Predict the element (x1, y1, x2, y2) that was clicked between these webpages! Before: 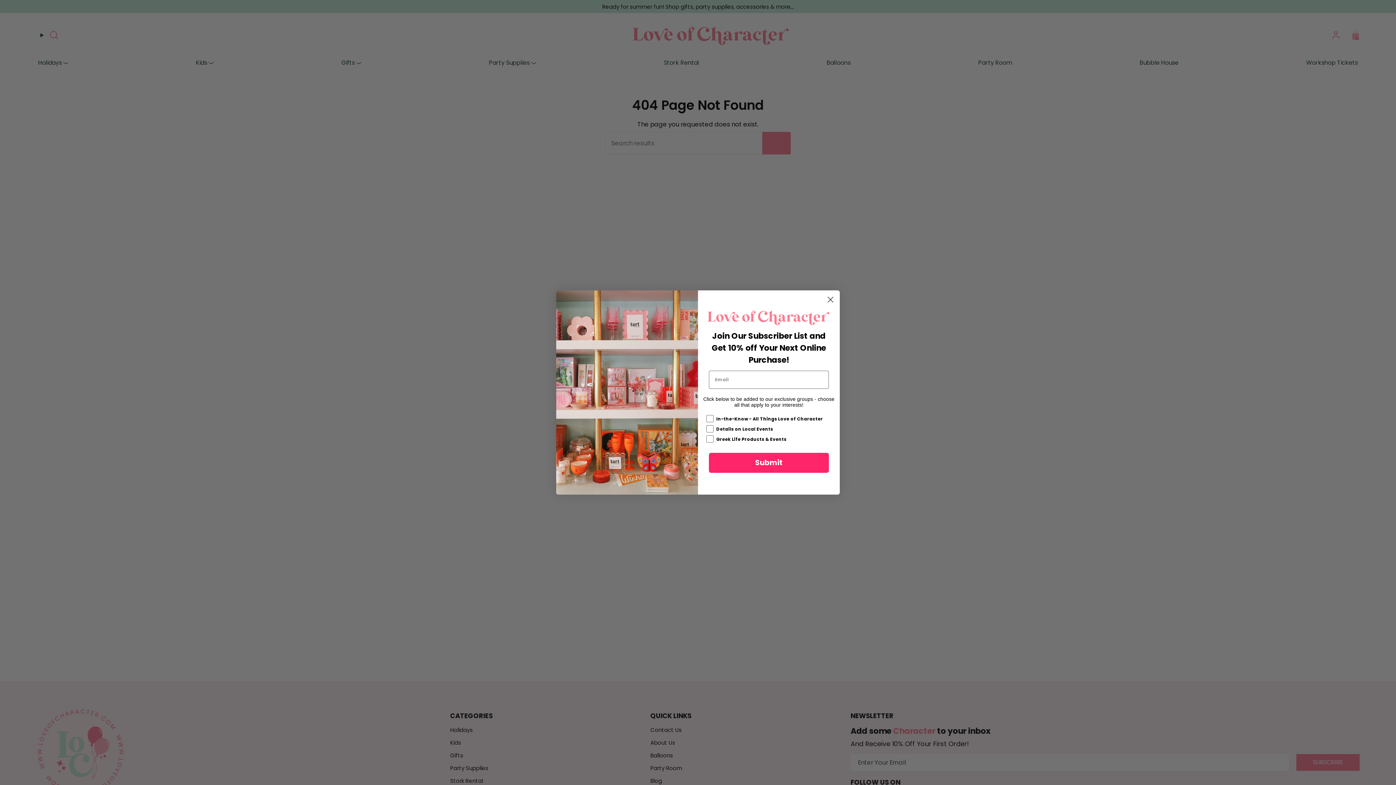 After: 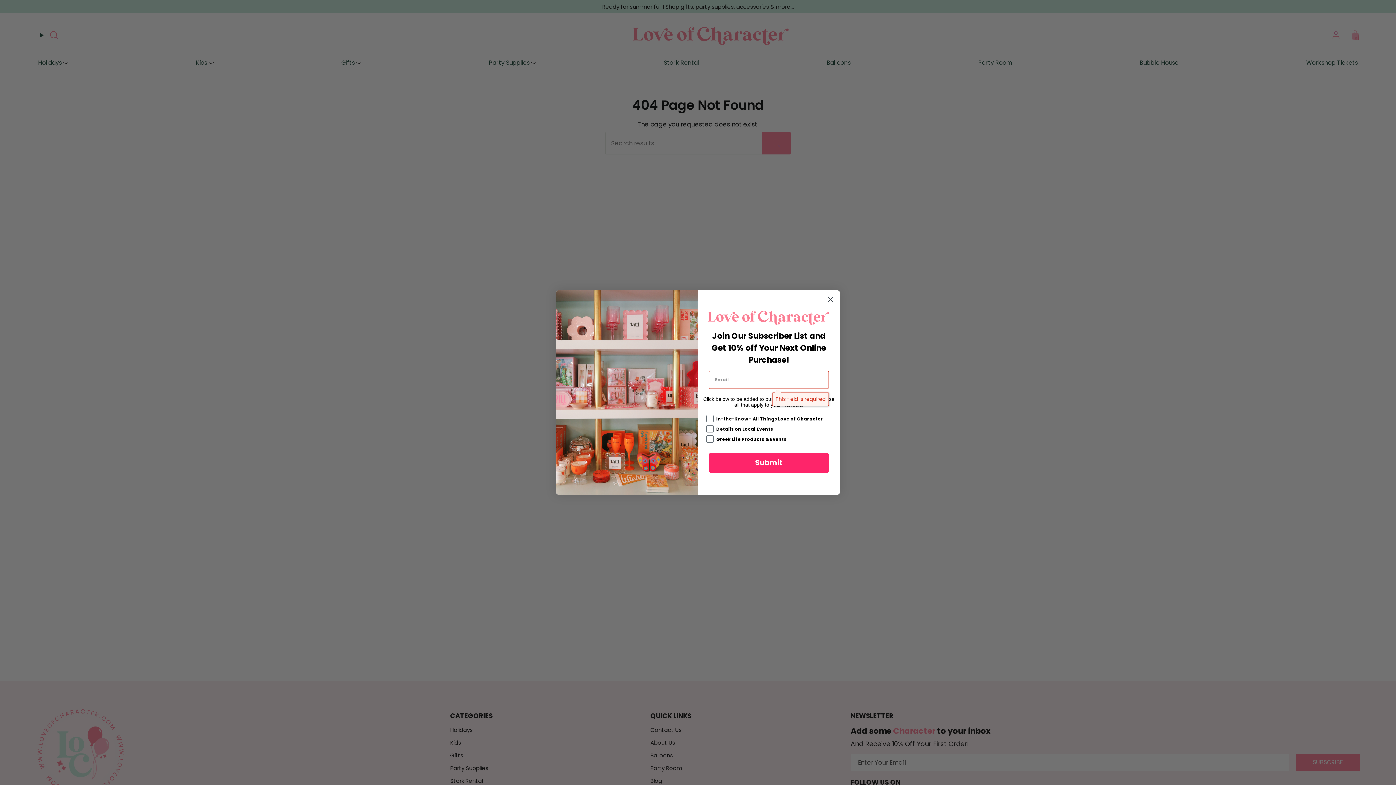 Action: label: Submit bbox: (709, 453, 829, 473)